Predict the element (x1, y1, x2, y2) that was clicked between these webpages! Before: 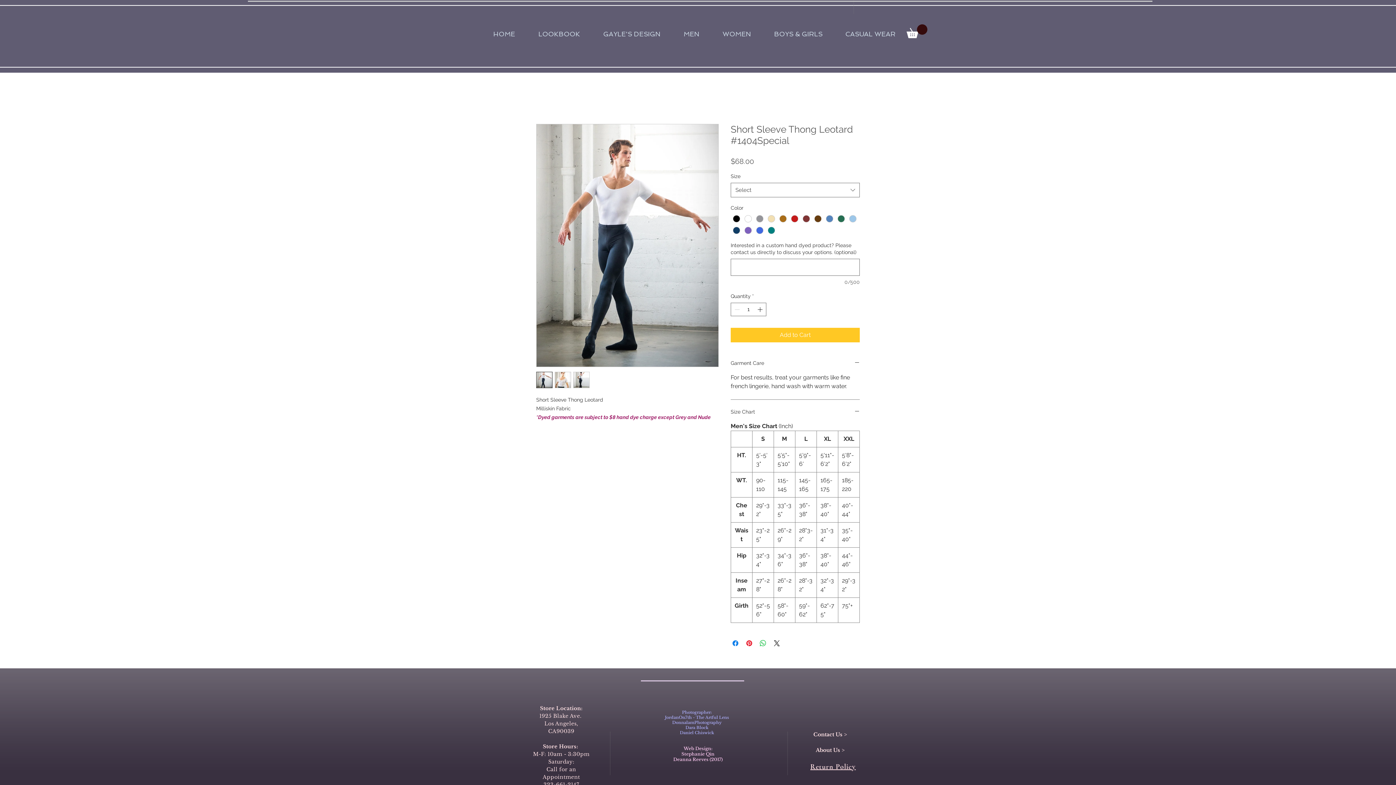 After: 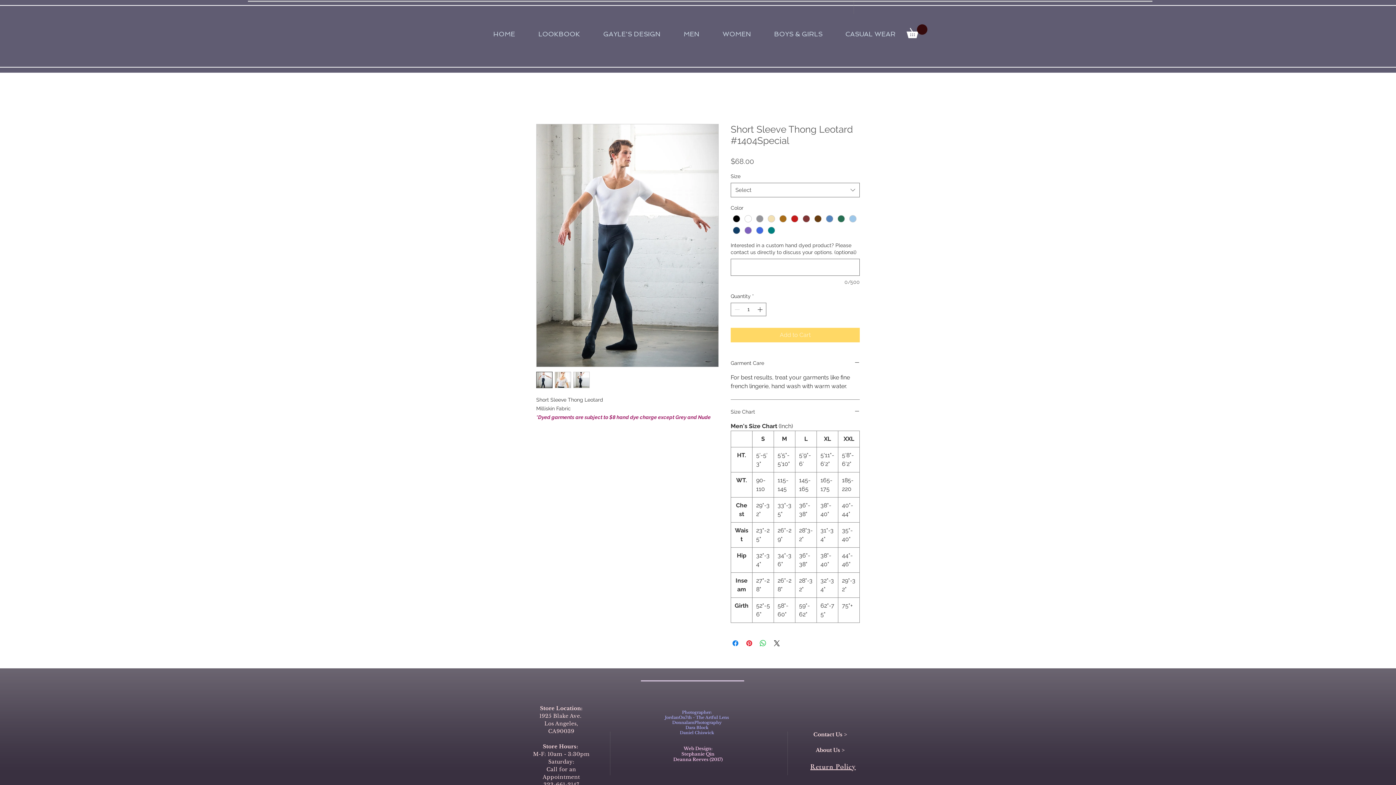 Action: bbox: (730, 328, 860, 342) label: Add to Cart